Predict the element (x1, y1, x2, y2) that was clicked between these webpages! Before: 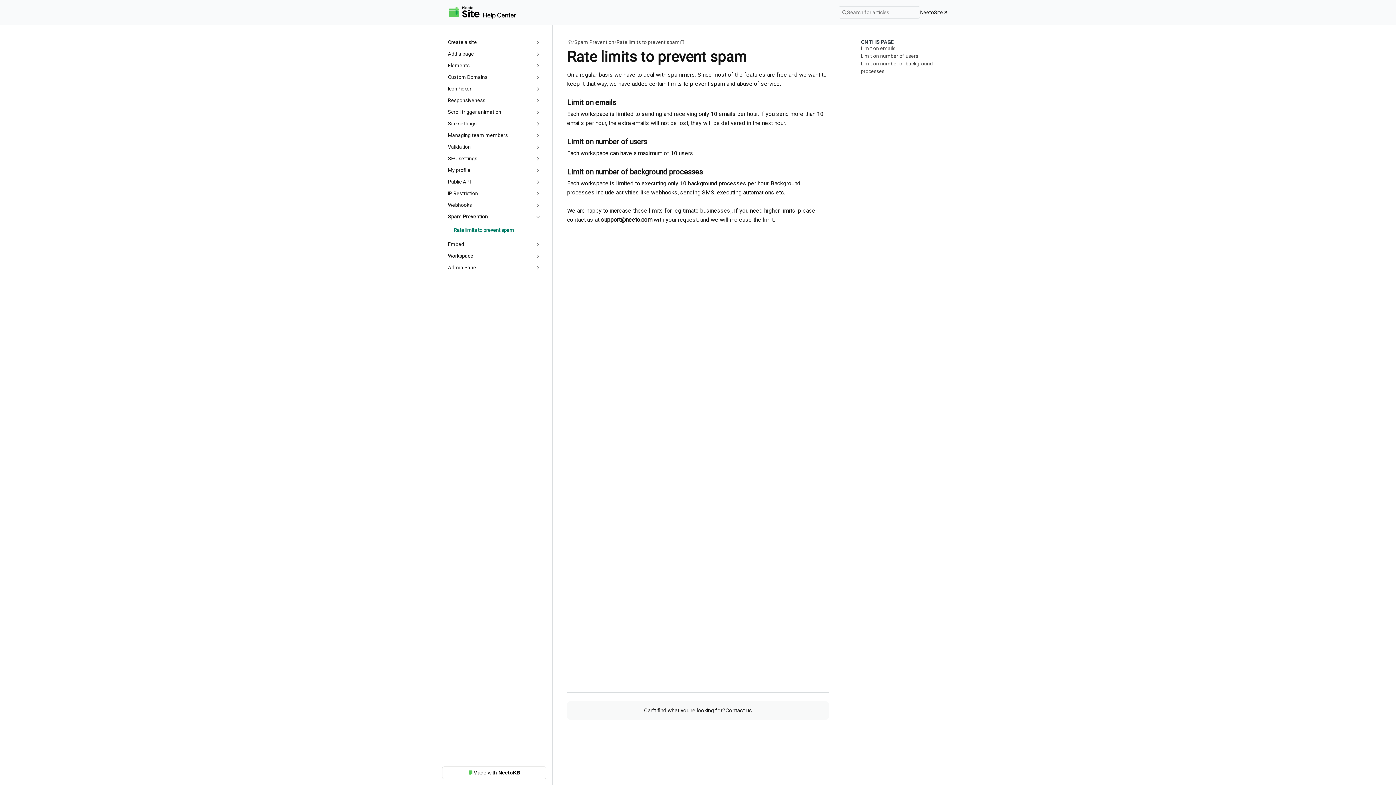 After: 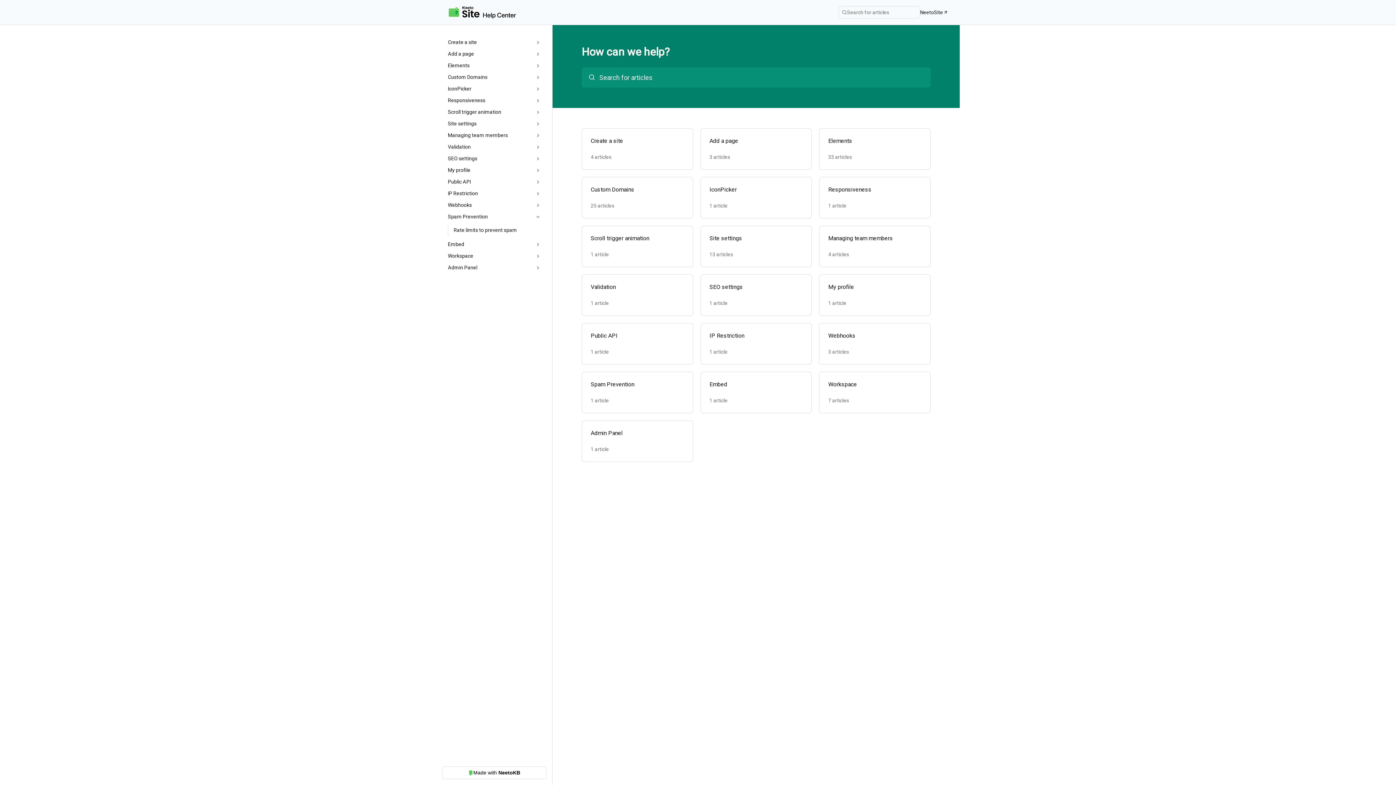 Action: bbox: (448, 5, 516, 18)